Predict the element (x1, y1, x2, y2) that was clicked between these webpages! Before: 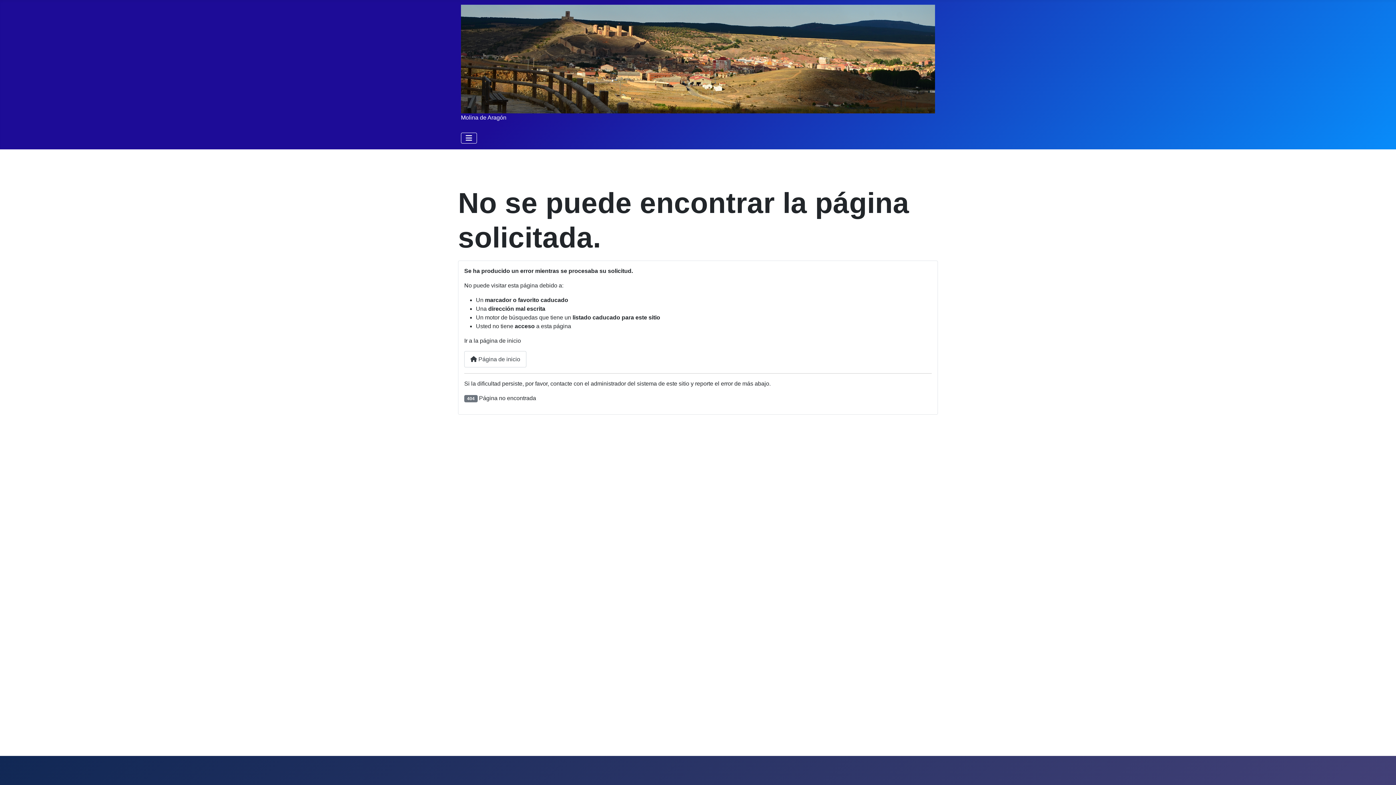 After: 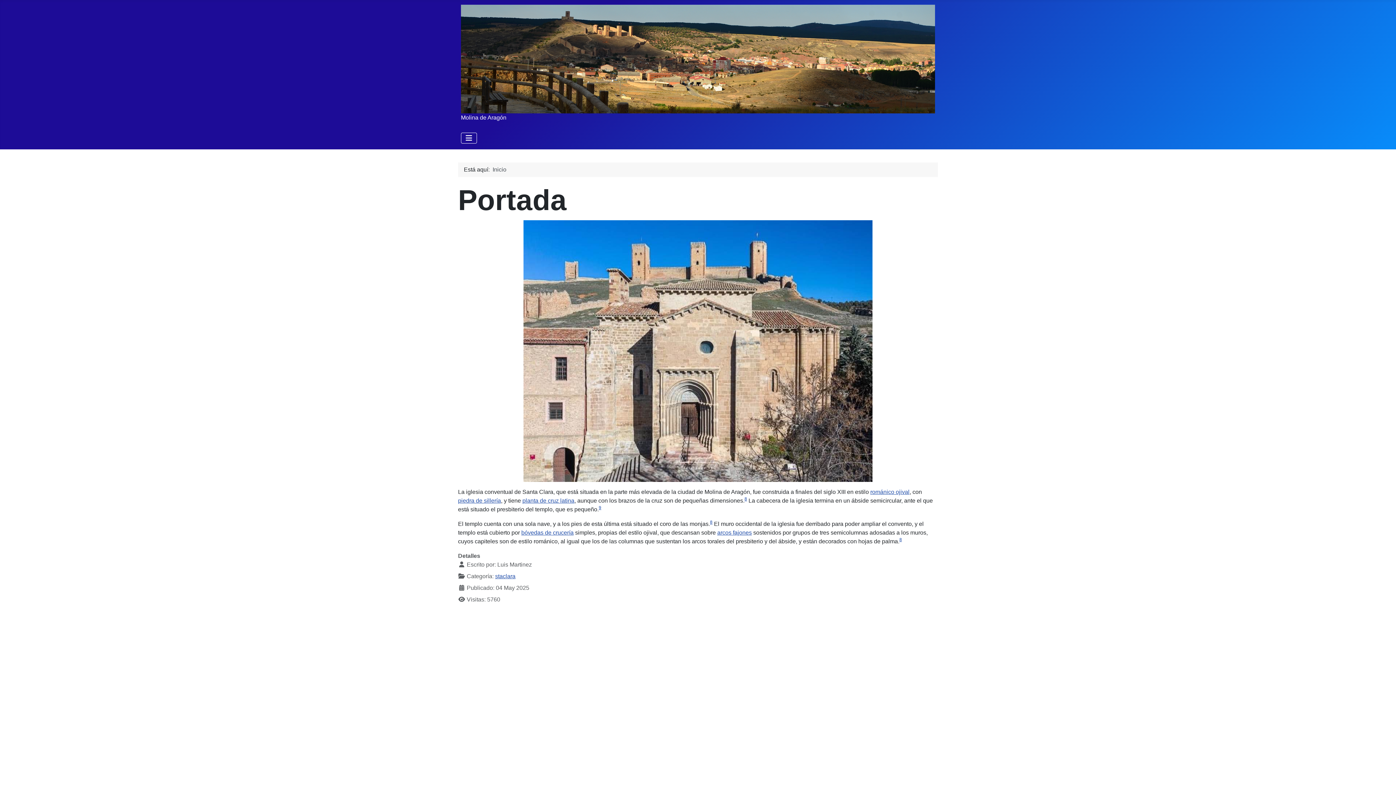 Action: bbox: (464, 351, 526, 367) label:  Página de inicio